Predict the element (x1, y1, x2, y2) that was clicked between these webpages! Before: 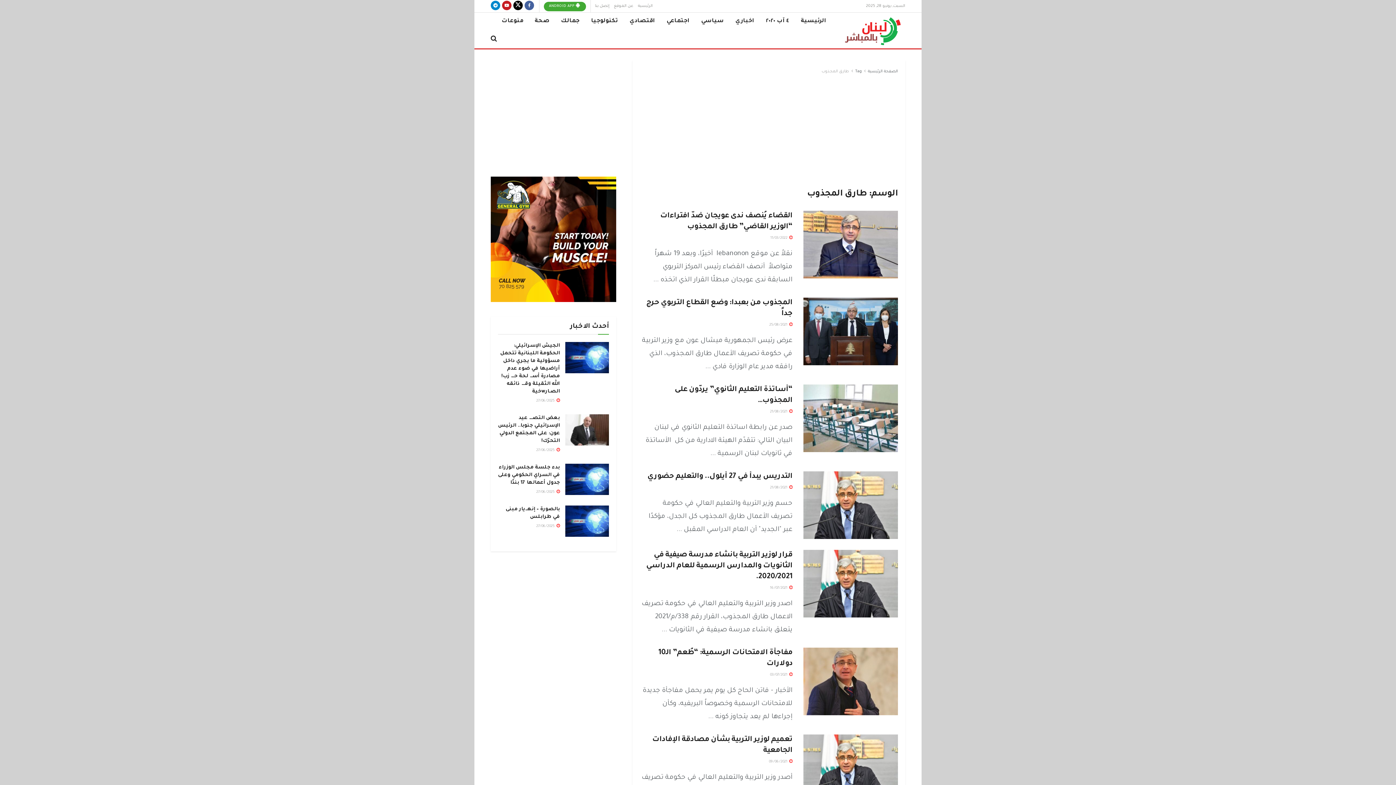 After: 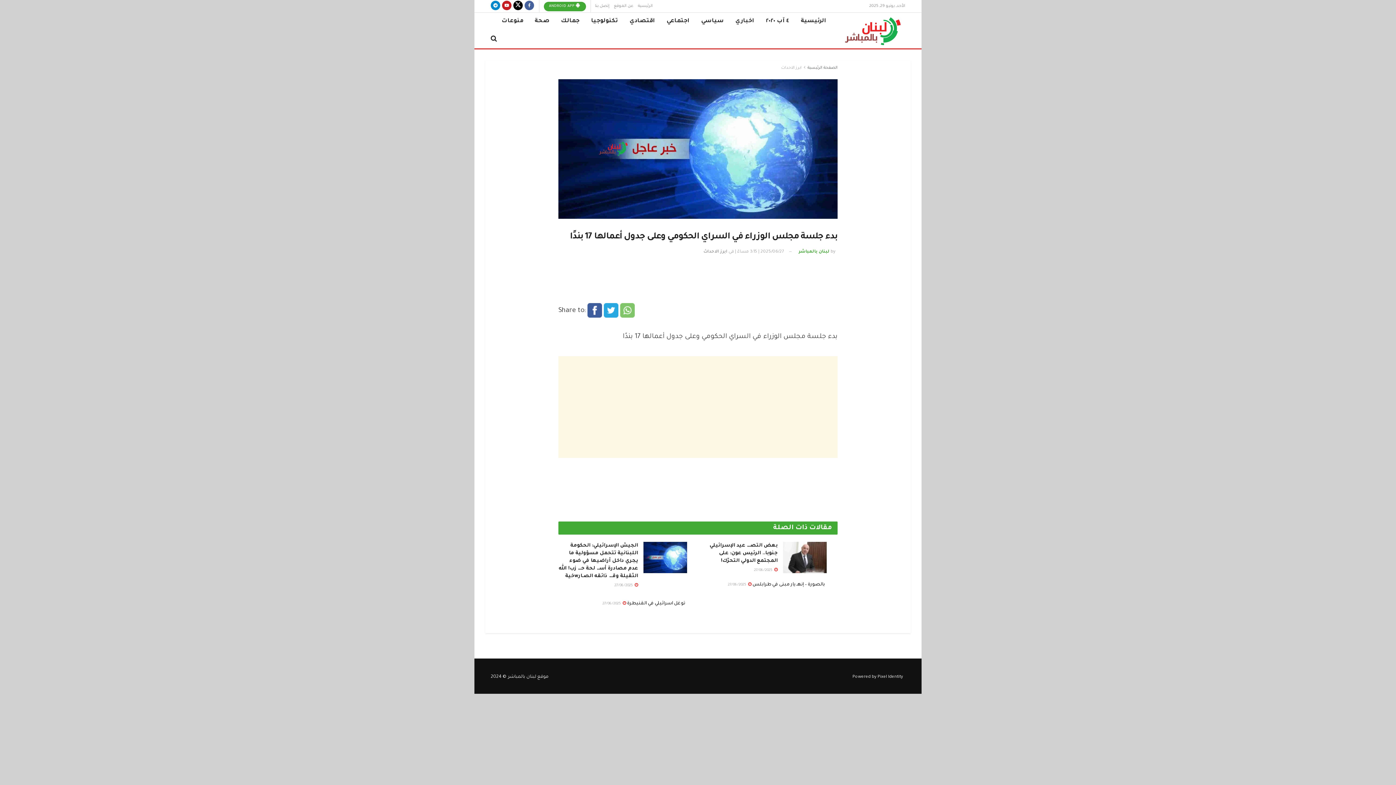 Action: label: بدء جلسة مجلس الوزراء في السراي الحكومي وعلى جدول أعمالها 17 بندًا bbox: (498, 465, 560, 485)